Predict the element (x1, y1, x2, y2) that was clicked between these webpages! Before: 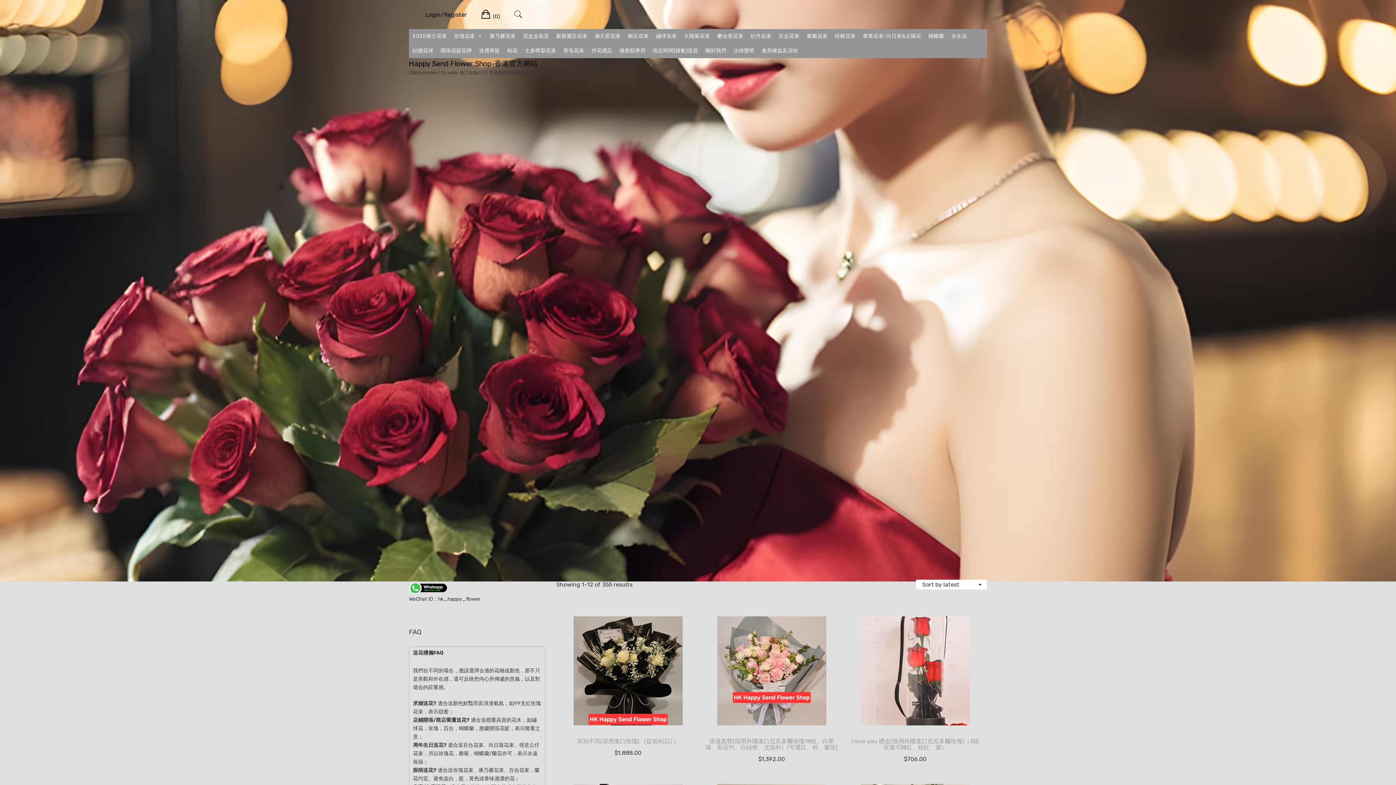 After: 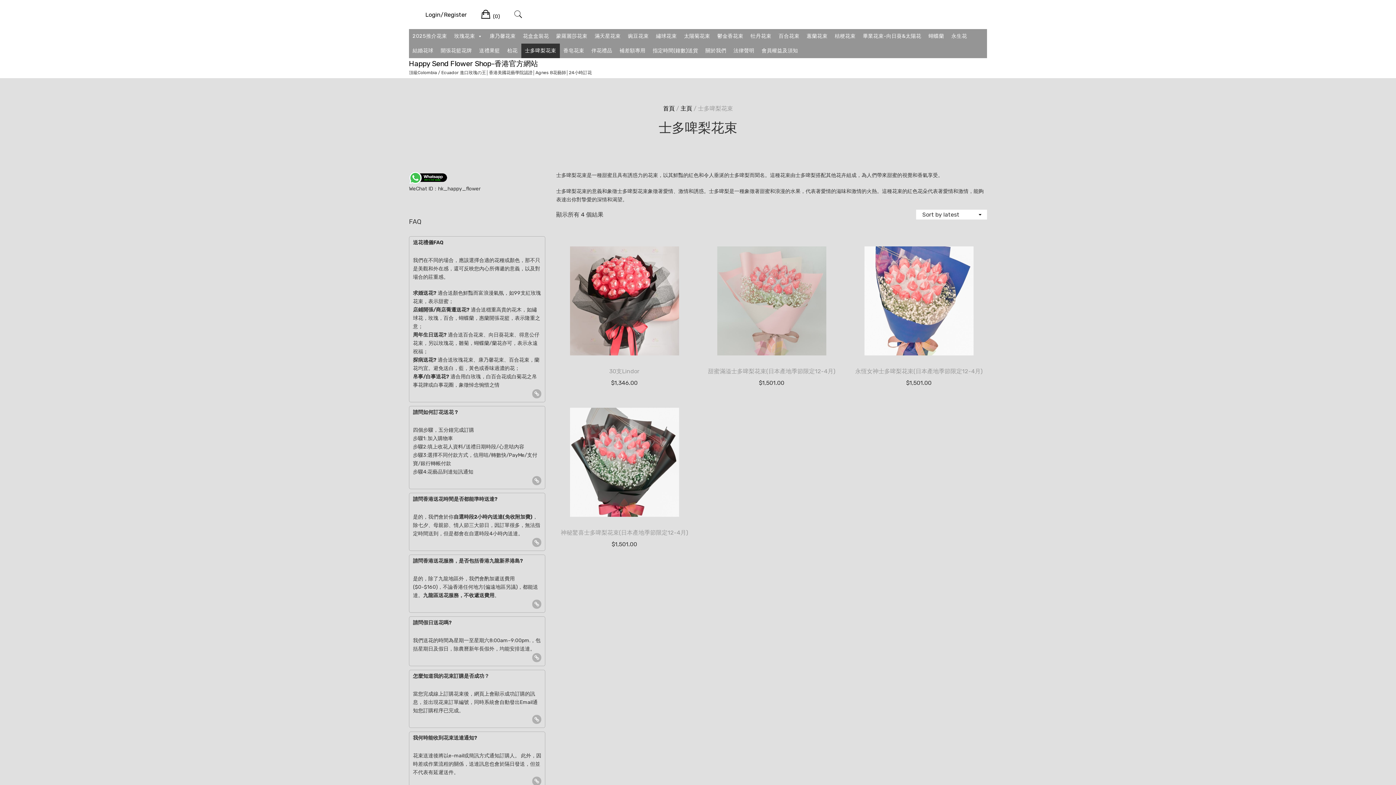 Action: label: 士多啤梨花束 bbox: (521, 43, 559, 58)